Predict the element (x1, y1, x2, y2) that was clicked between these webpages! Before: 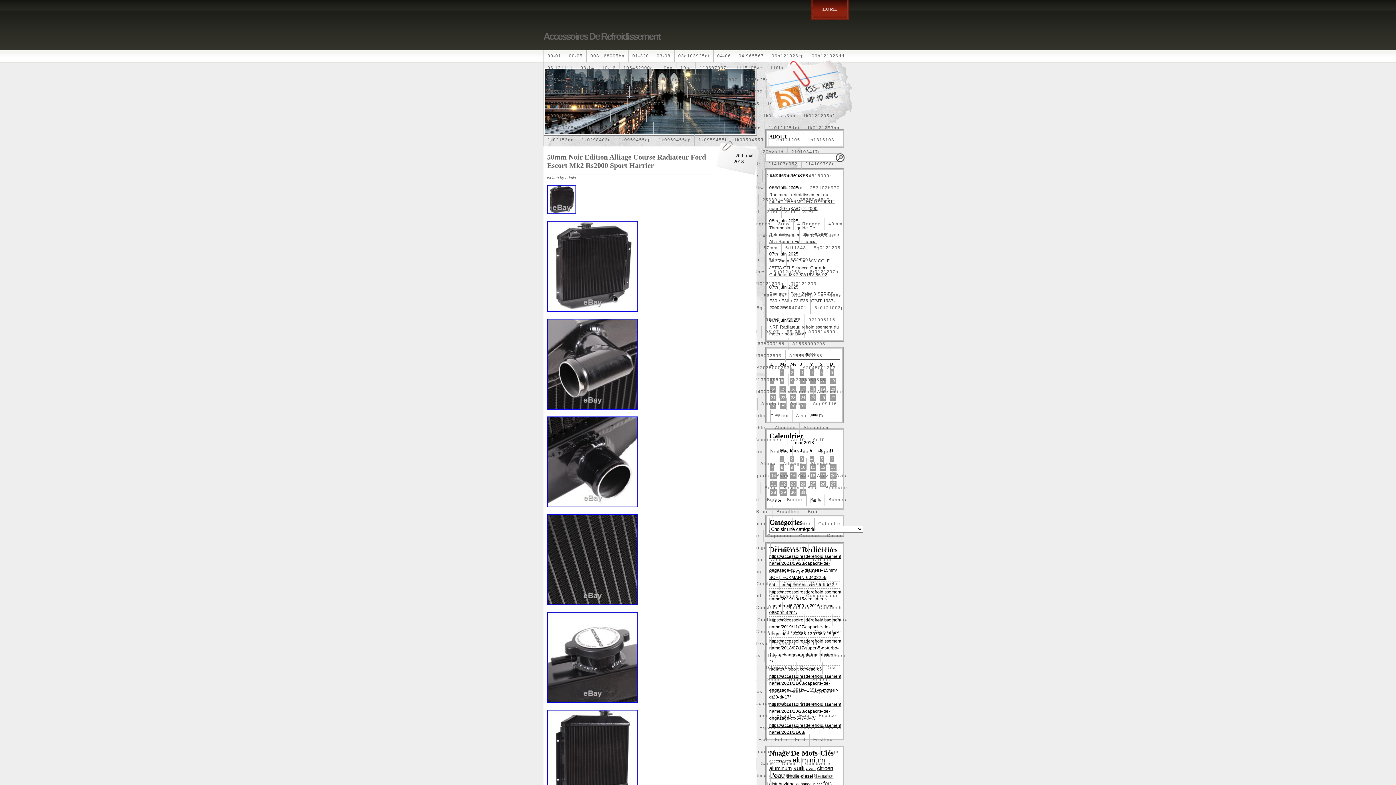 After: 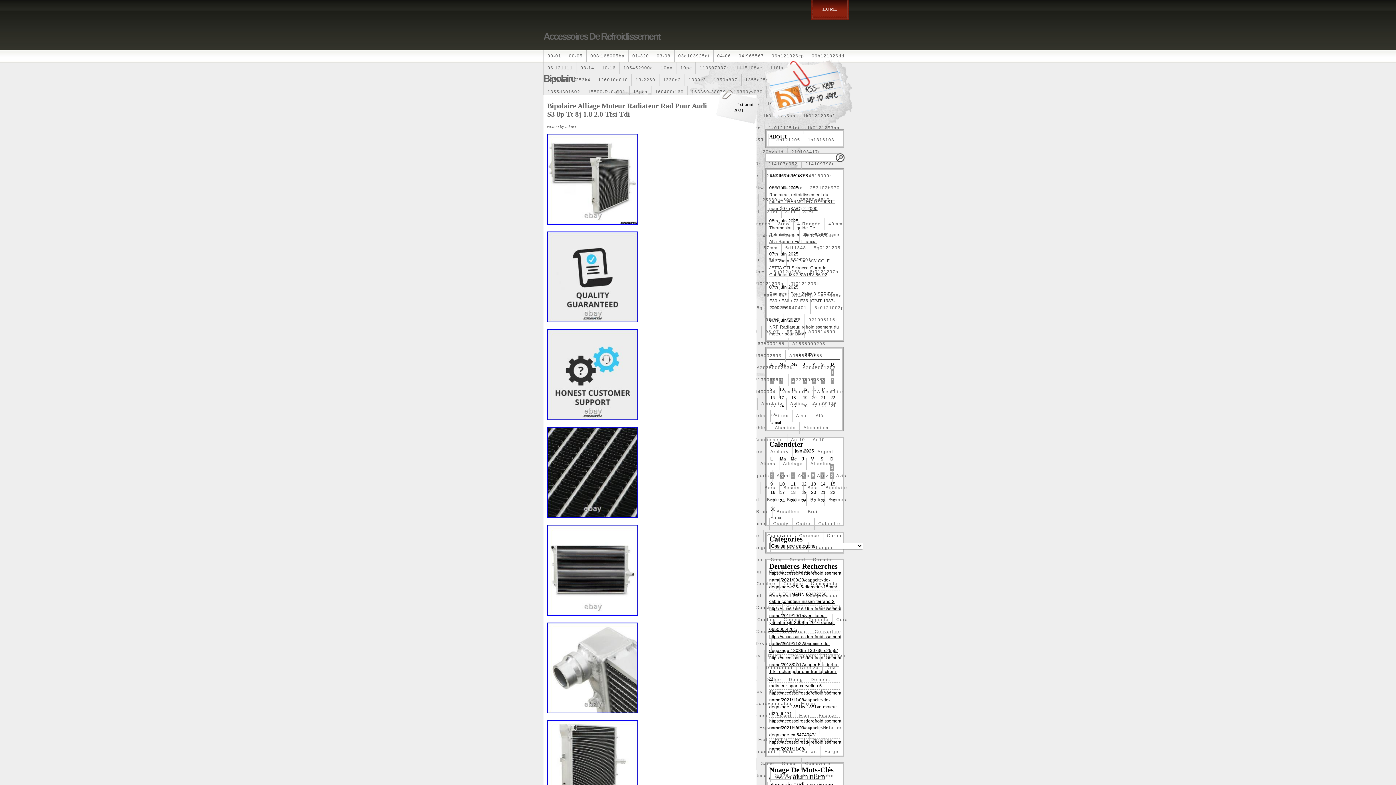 Action: label: Bipolaire bbox: (822, 482, 851, 494)